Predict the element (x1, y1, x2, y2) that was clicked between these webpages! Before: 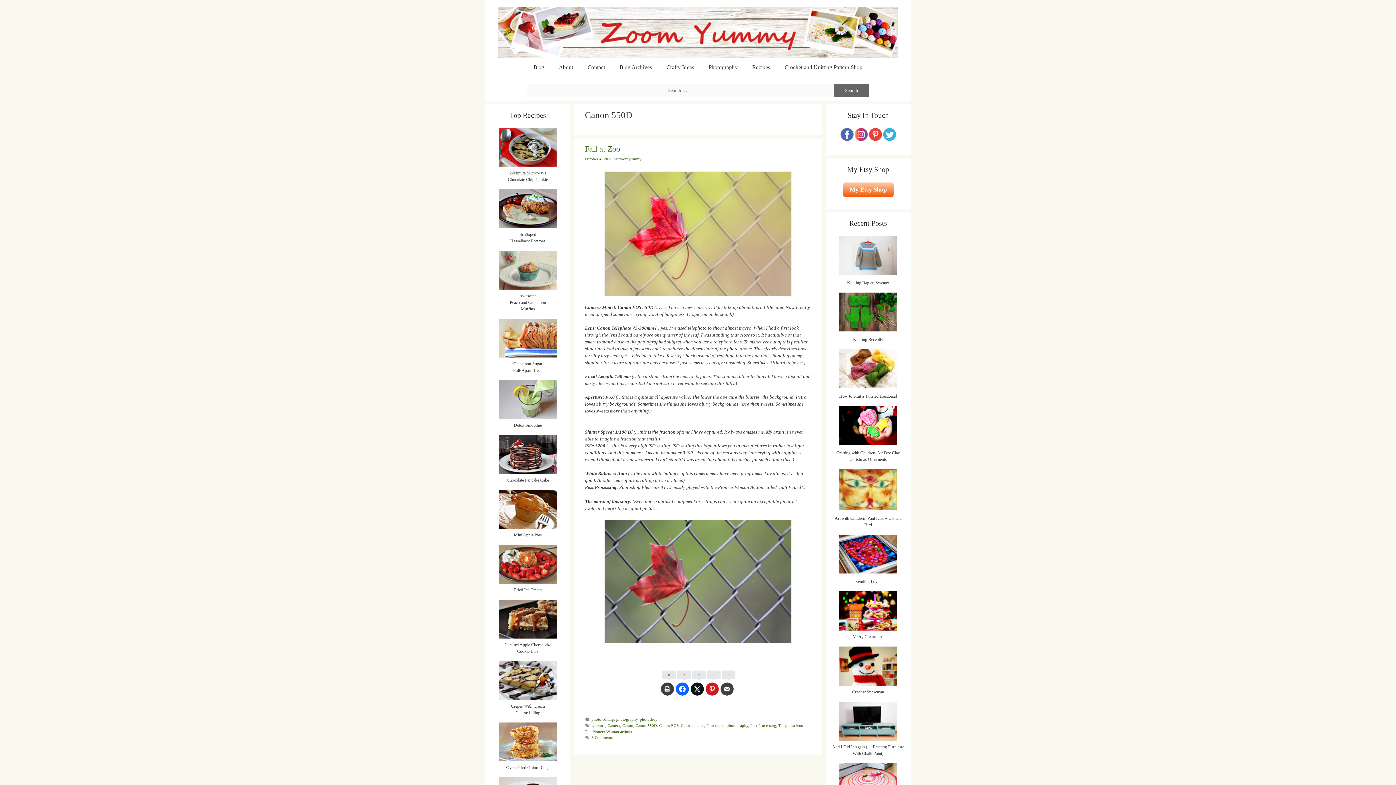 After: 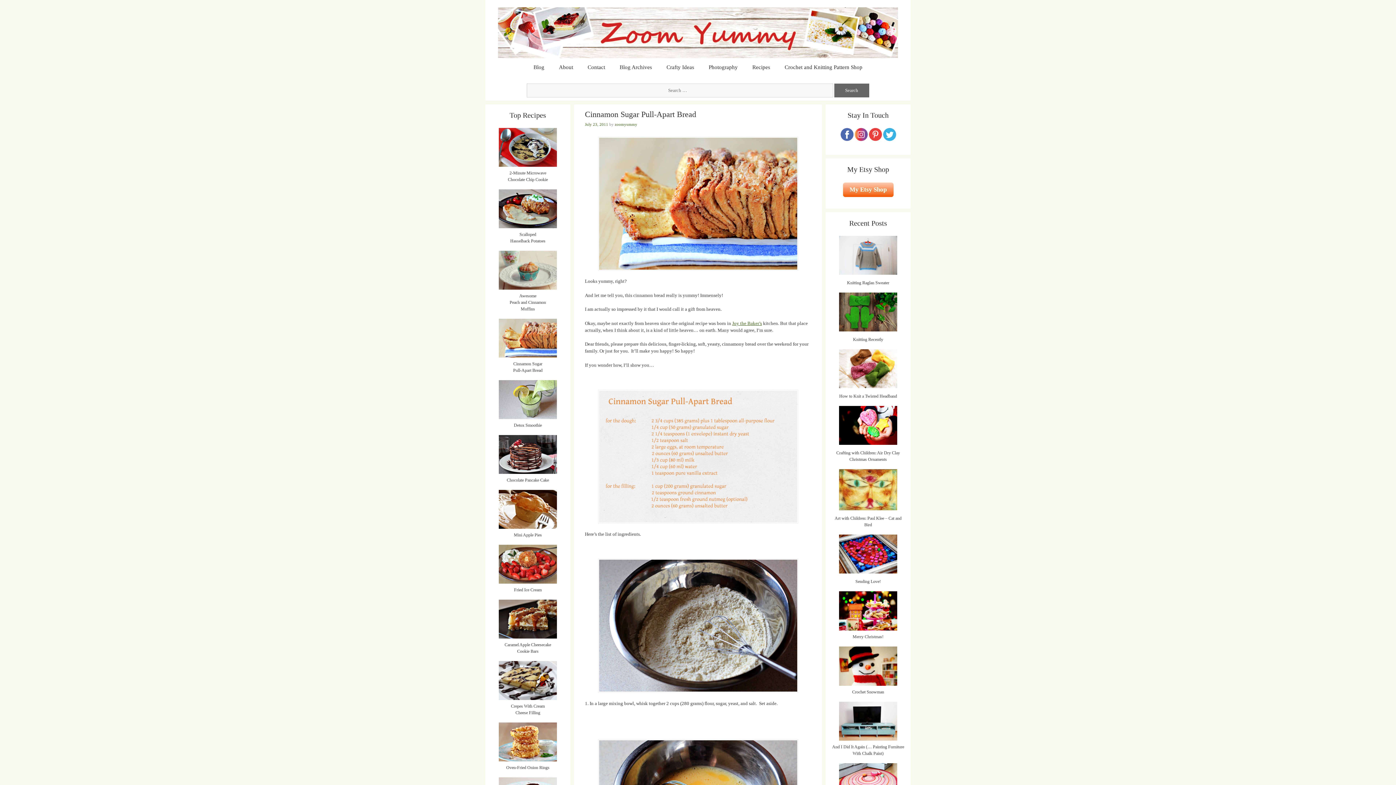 Action: bbox: (490, 318, 565, 357)